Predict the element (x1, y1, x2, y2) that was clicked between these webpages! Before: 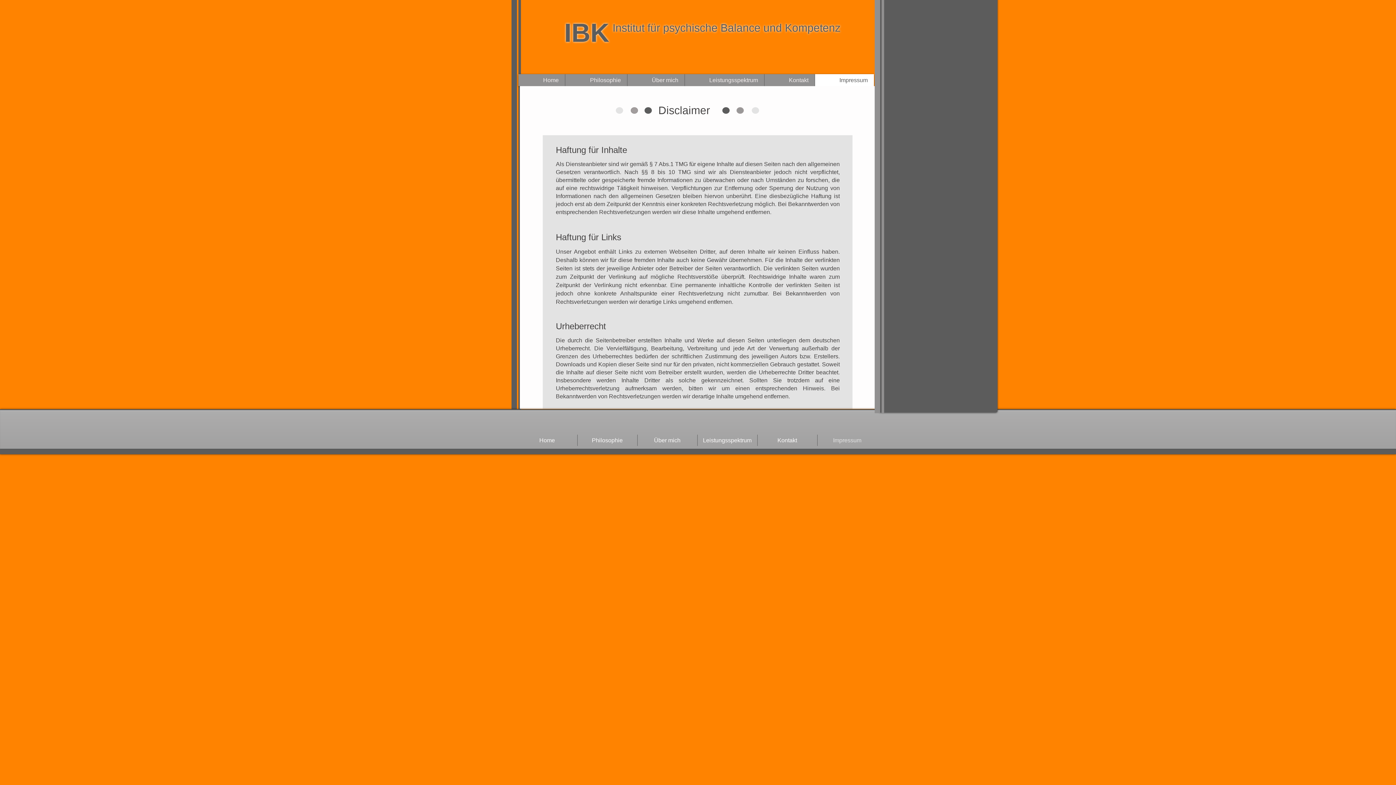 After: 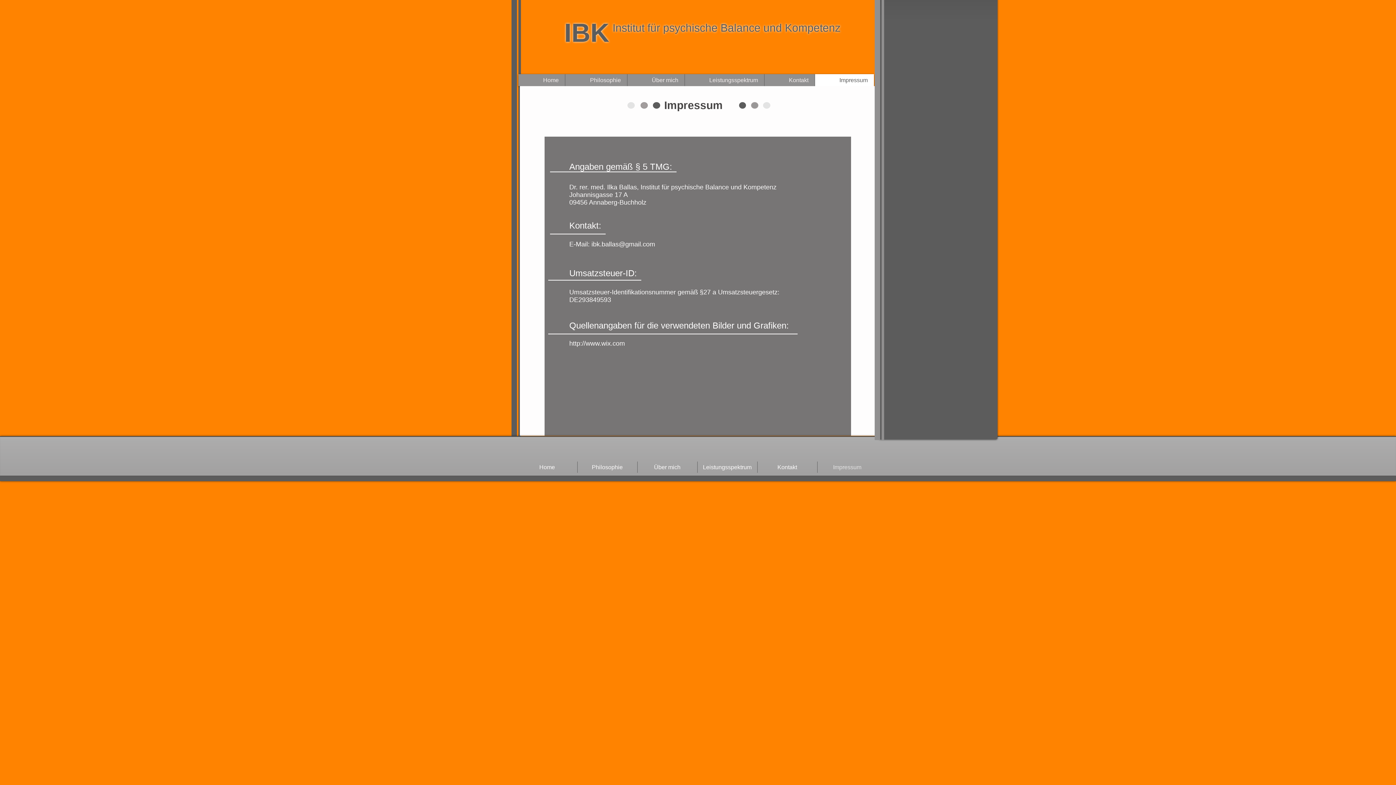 Action: bbox: (817, 434, 877, 446) label: Impressum